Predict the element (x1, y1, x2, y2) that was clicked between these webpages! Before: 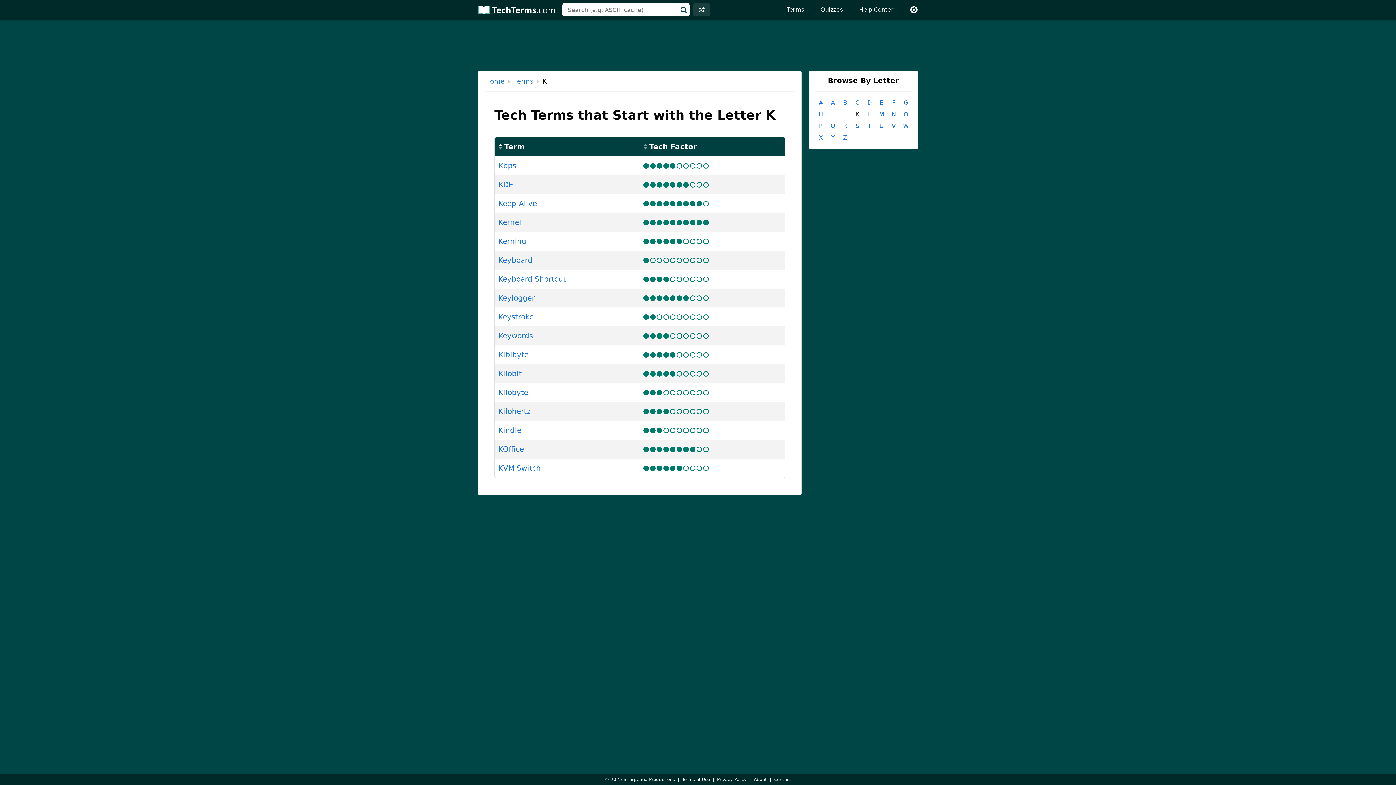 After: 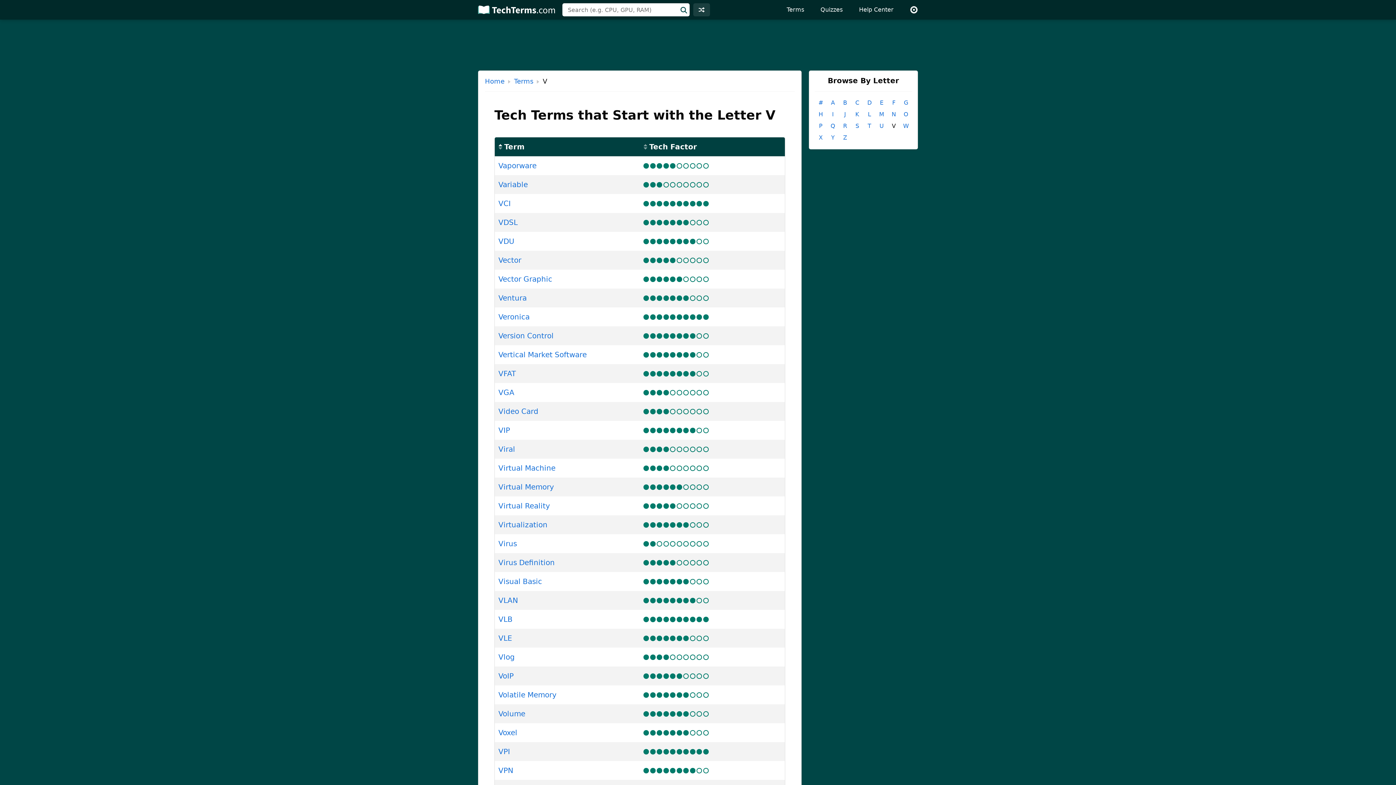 Action: label: V bbox: (888, 120, 900, 132)